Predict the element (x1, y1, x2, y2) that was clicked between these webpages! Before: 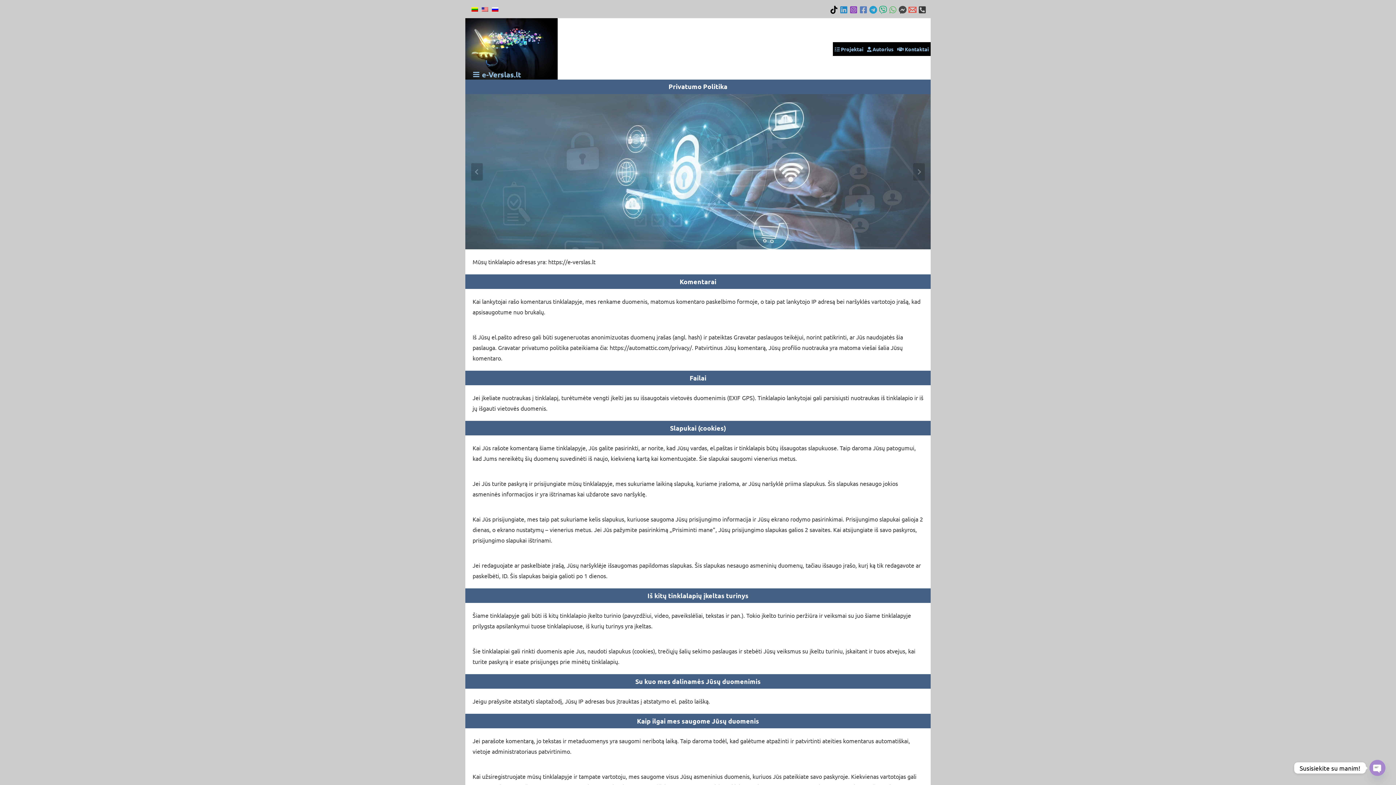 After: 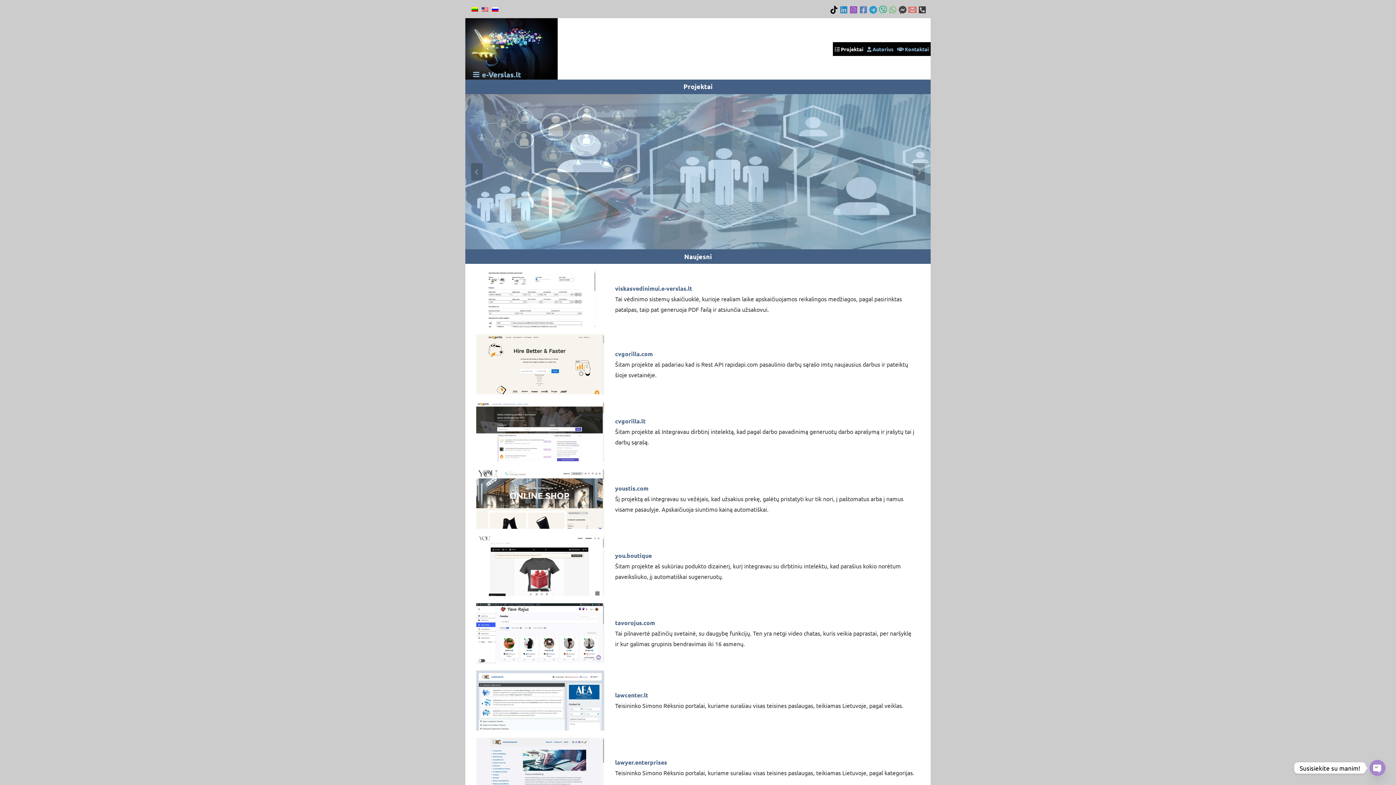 Action: bbox: (833, 42, 865, 55) label:  Projektai